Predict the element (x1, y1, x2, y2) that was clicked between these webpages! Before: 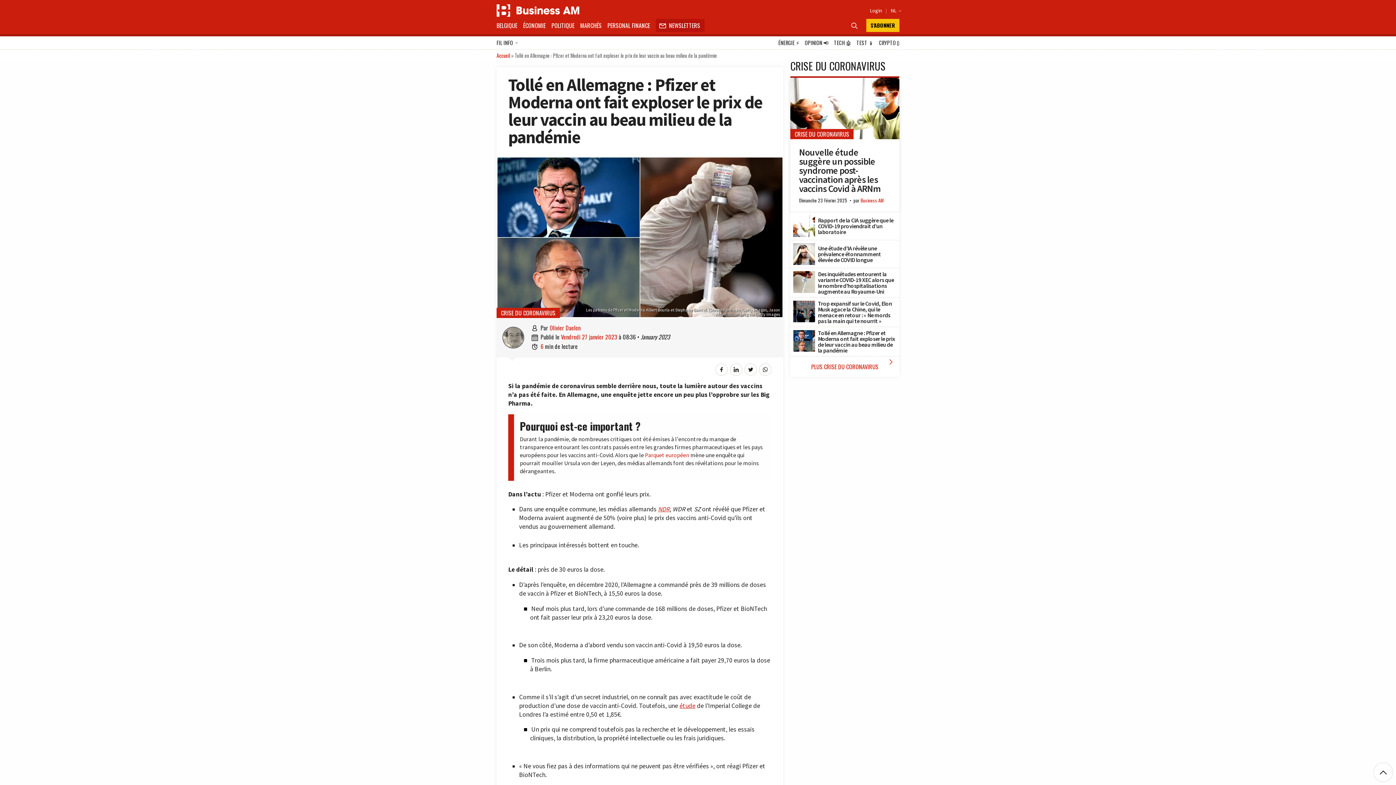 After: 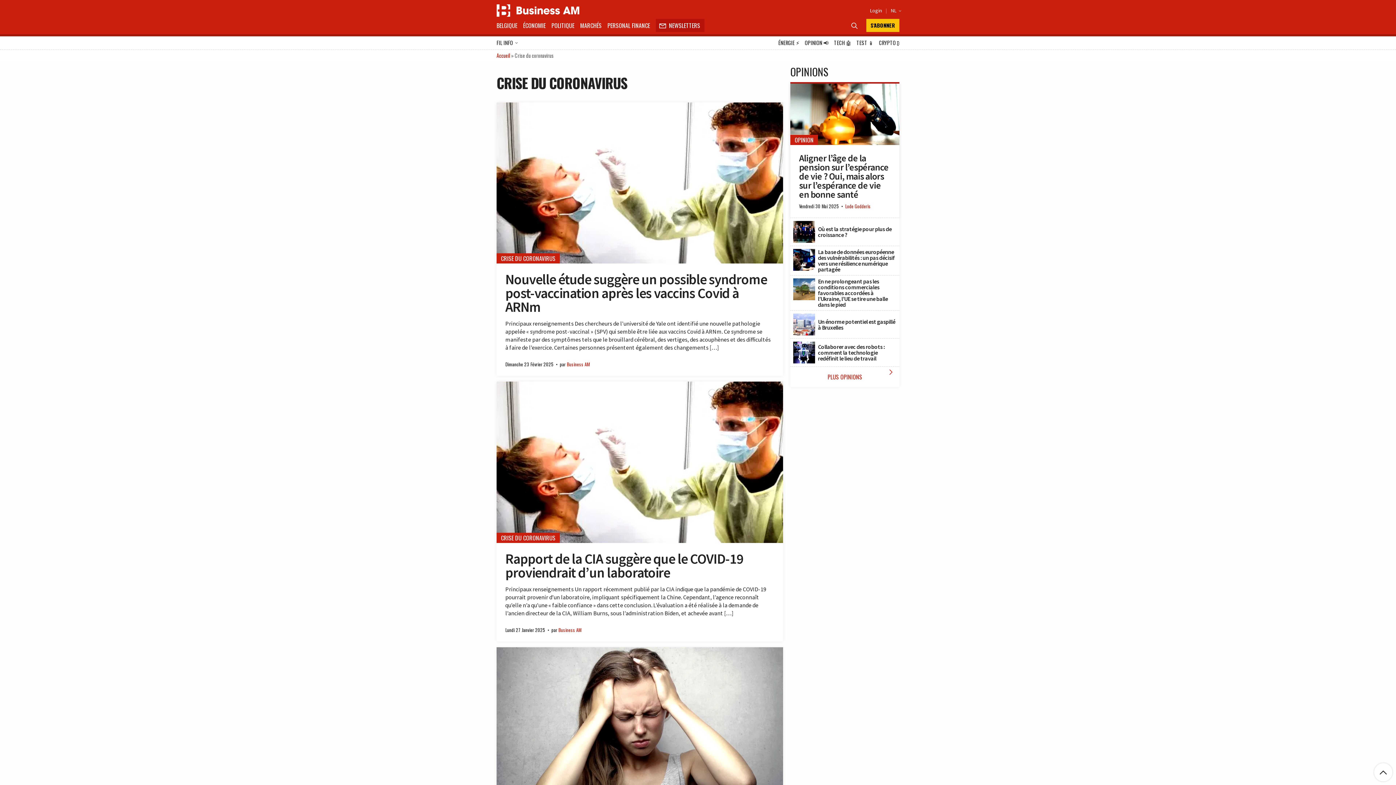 Action: label: CRISE DU CORONAVIRUS bbox: (794, 129, 849, 138)